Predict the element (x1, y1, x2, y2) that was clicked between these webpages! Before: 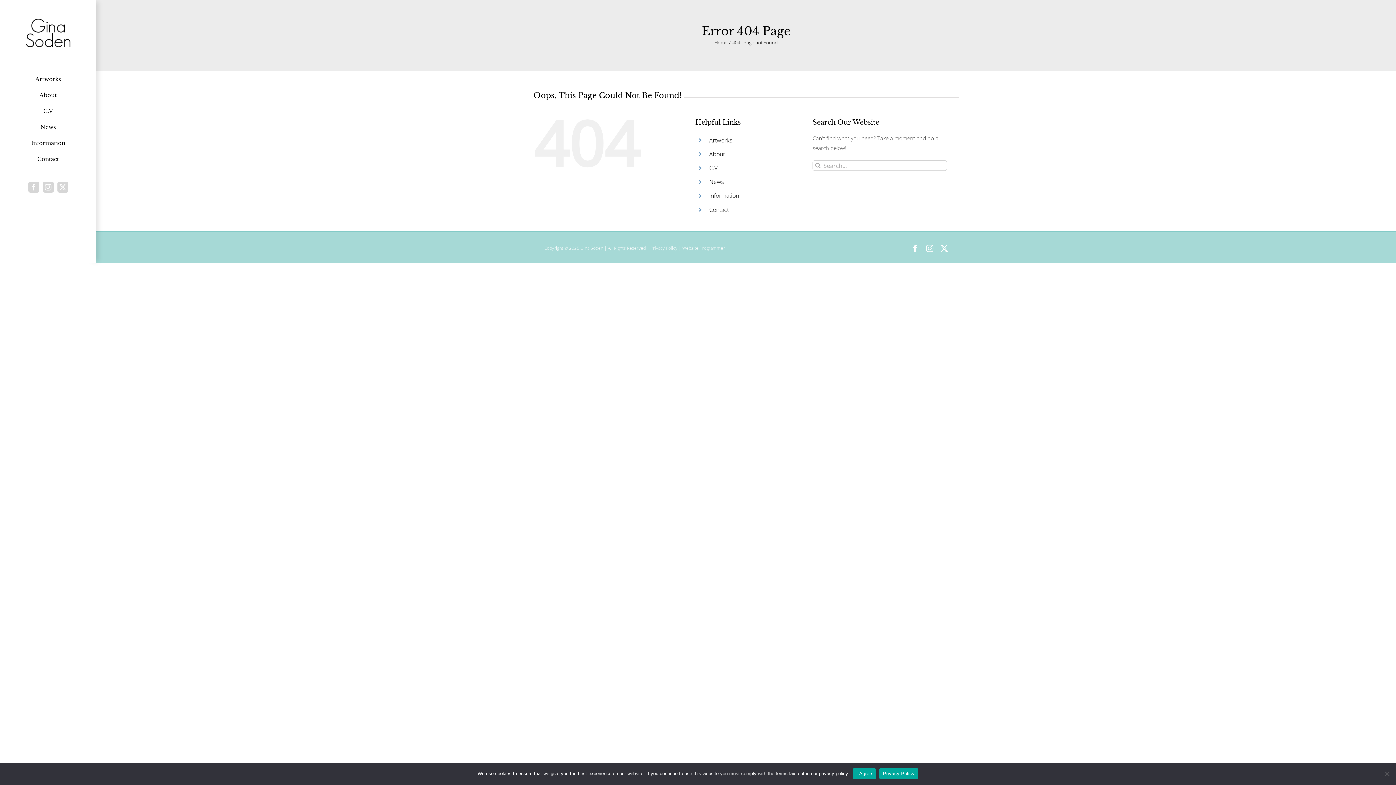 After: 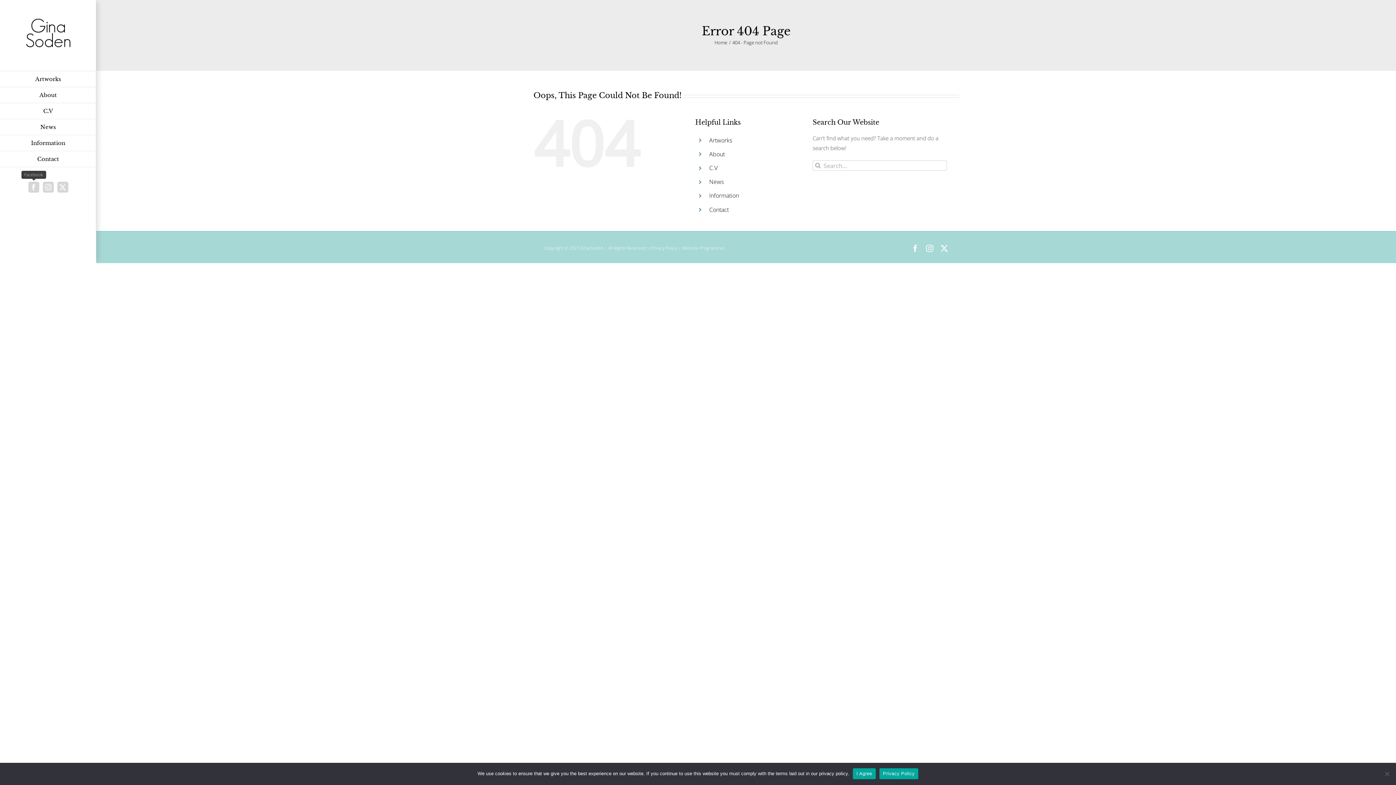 Action: bbox: (28, 181, 39, 192) label: Facebook